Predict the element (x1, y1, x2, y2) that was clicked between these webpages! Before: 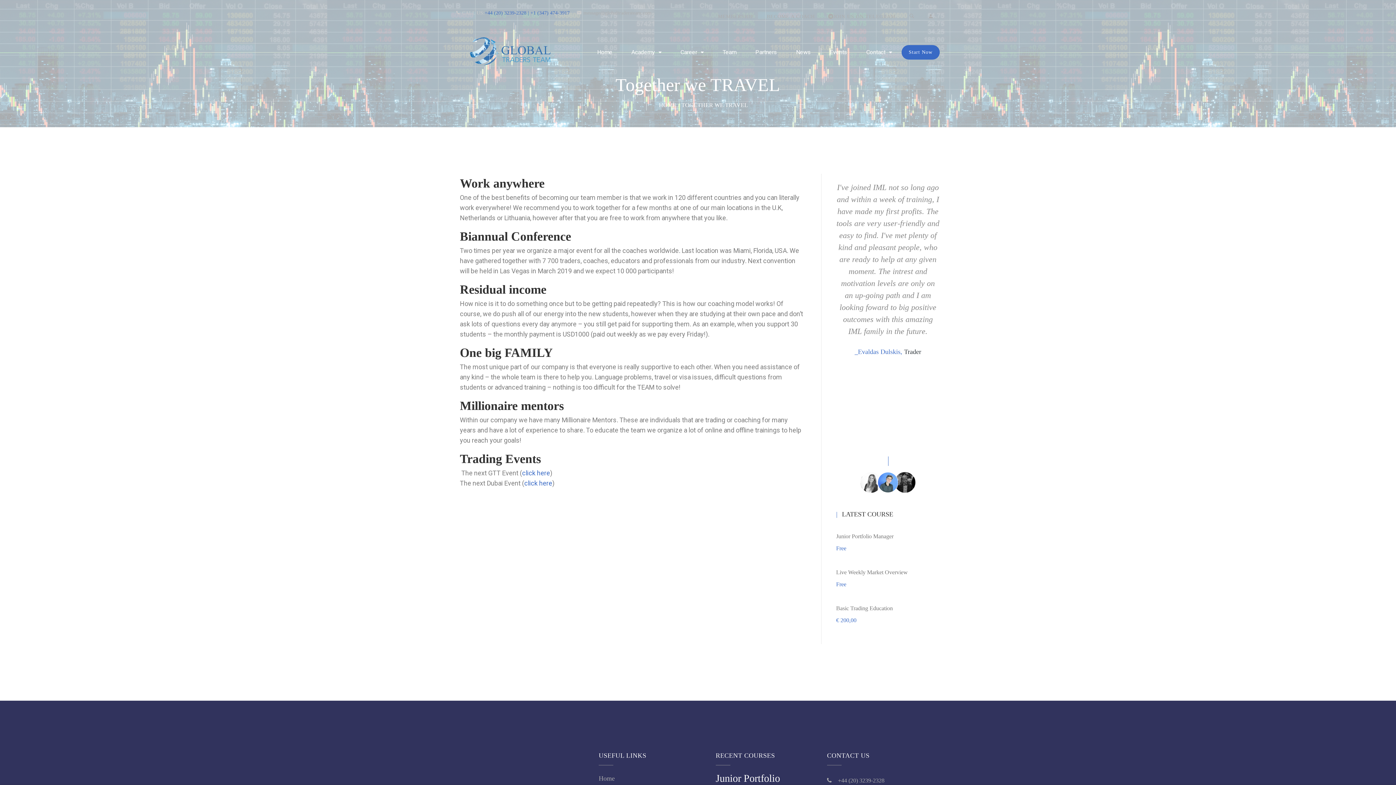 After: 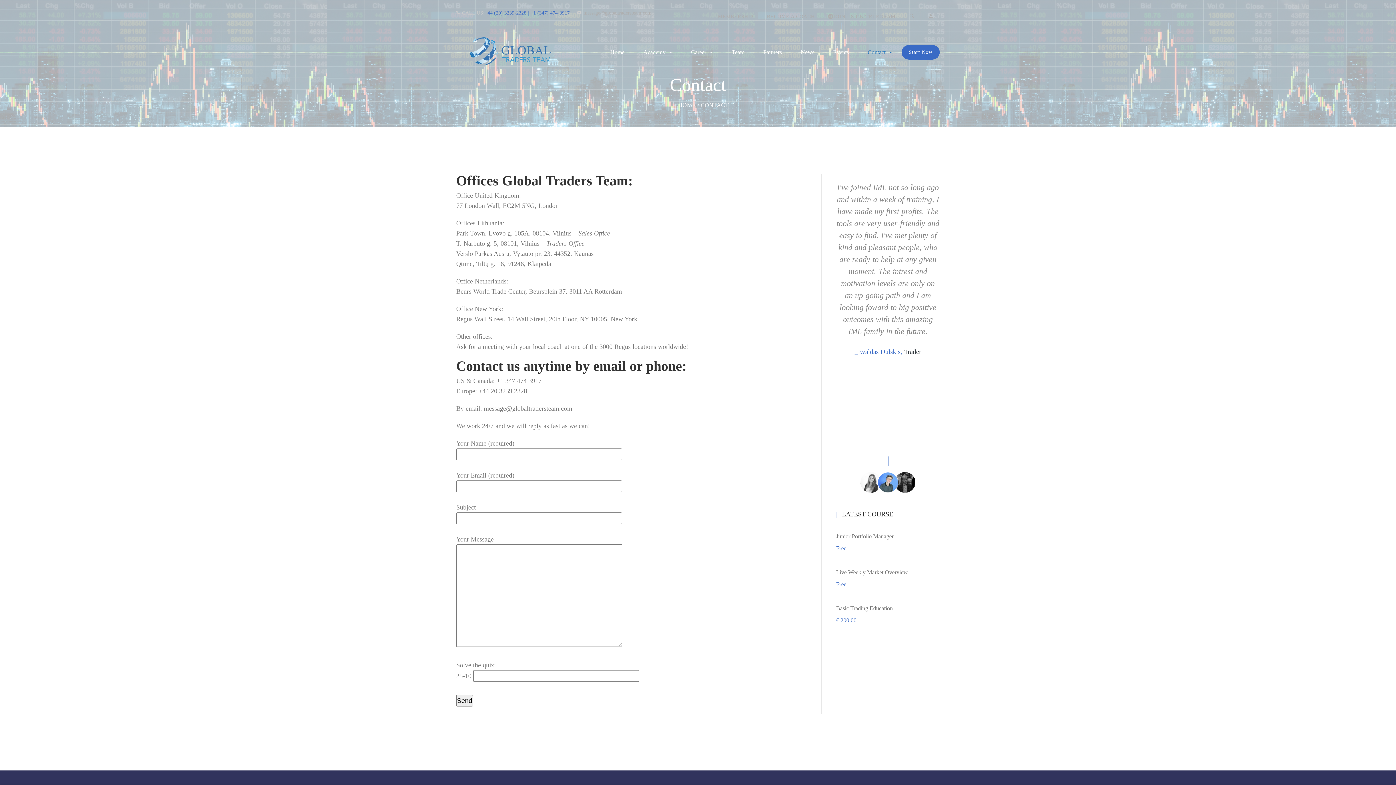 Action: label: Contact bbox: (862, 45, 895, 59)